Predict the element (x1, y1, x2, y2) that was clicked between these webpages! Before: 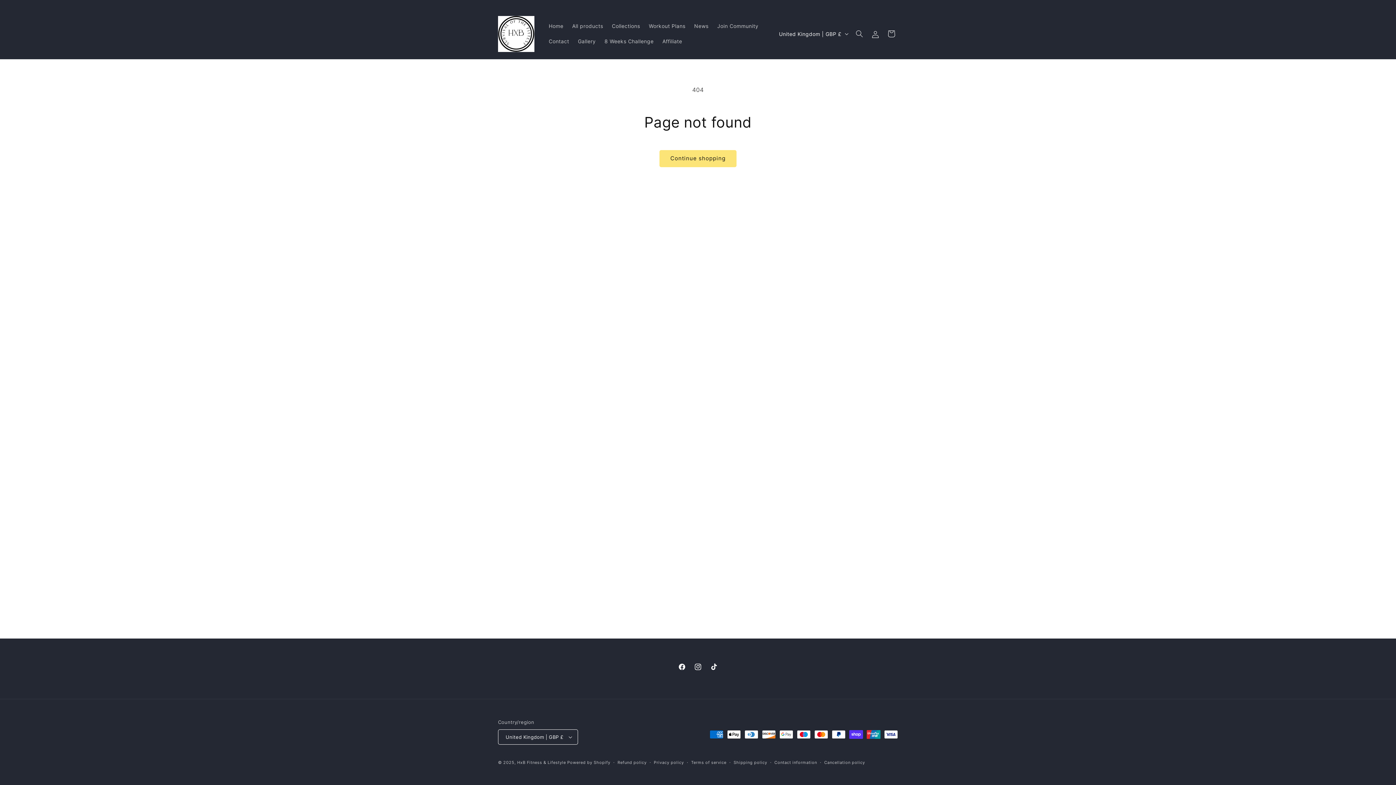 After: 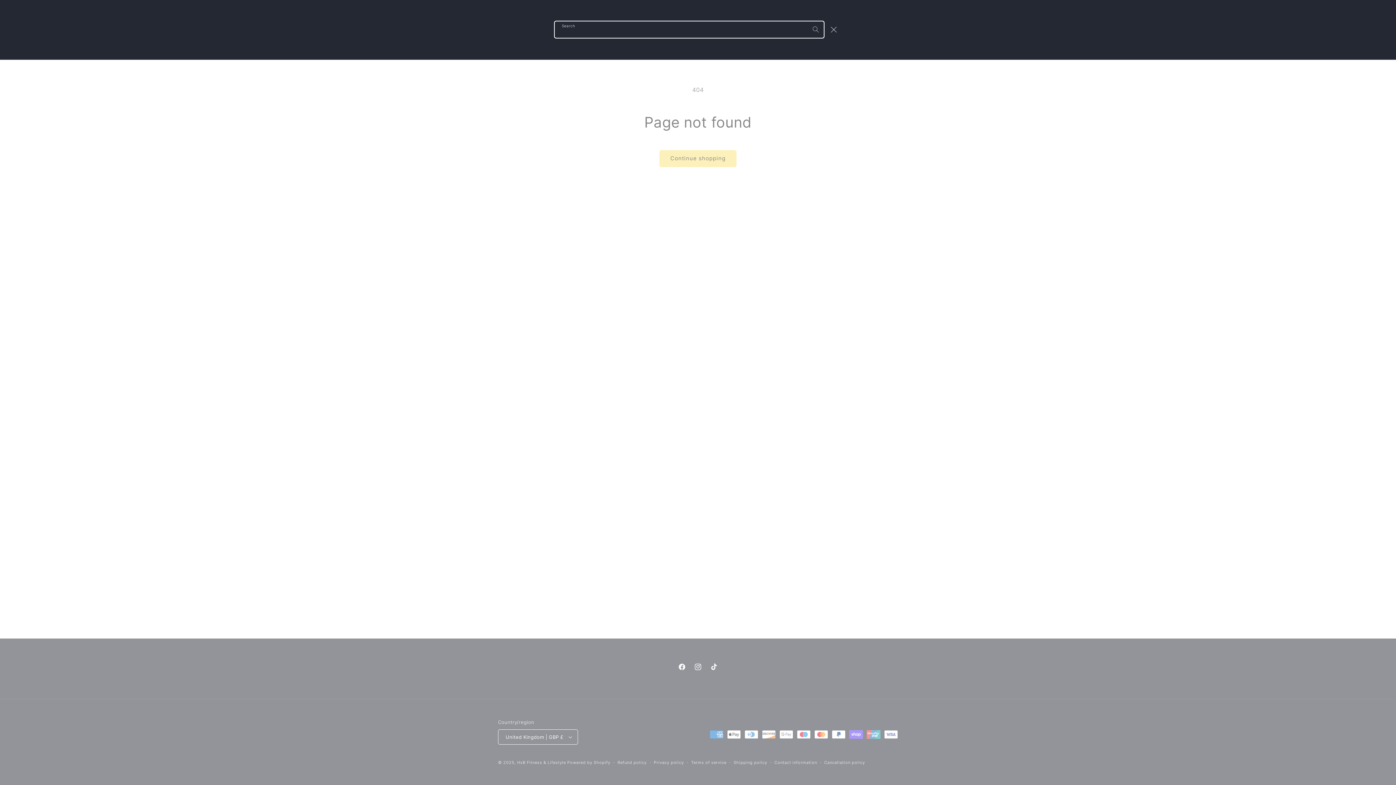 Action: label: Search bbox: (851, 25, 867, 41)